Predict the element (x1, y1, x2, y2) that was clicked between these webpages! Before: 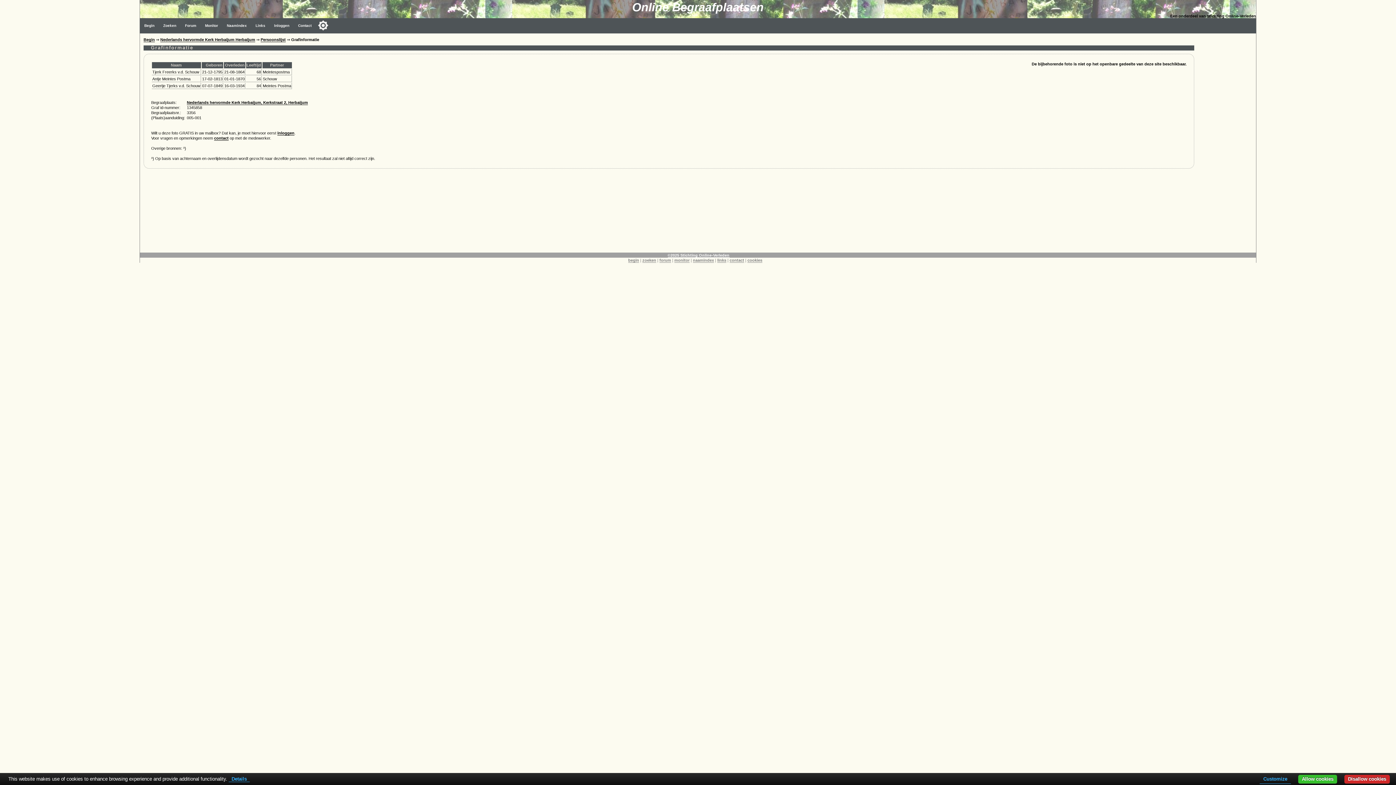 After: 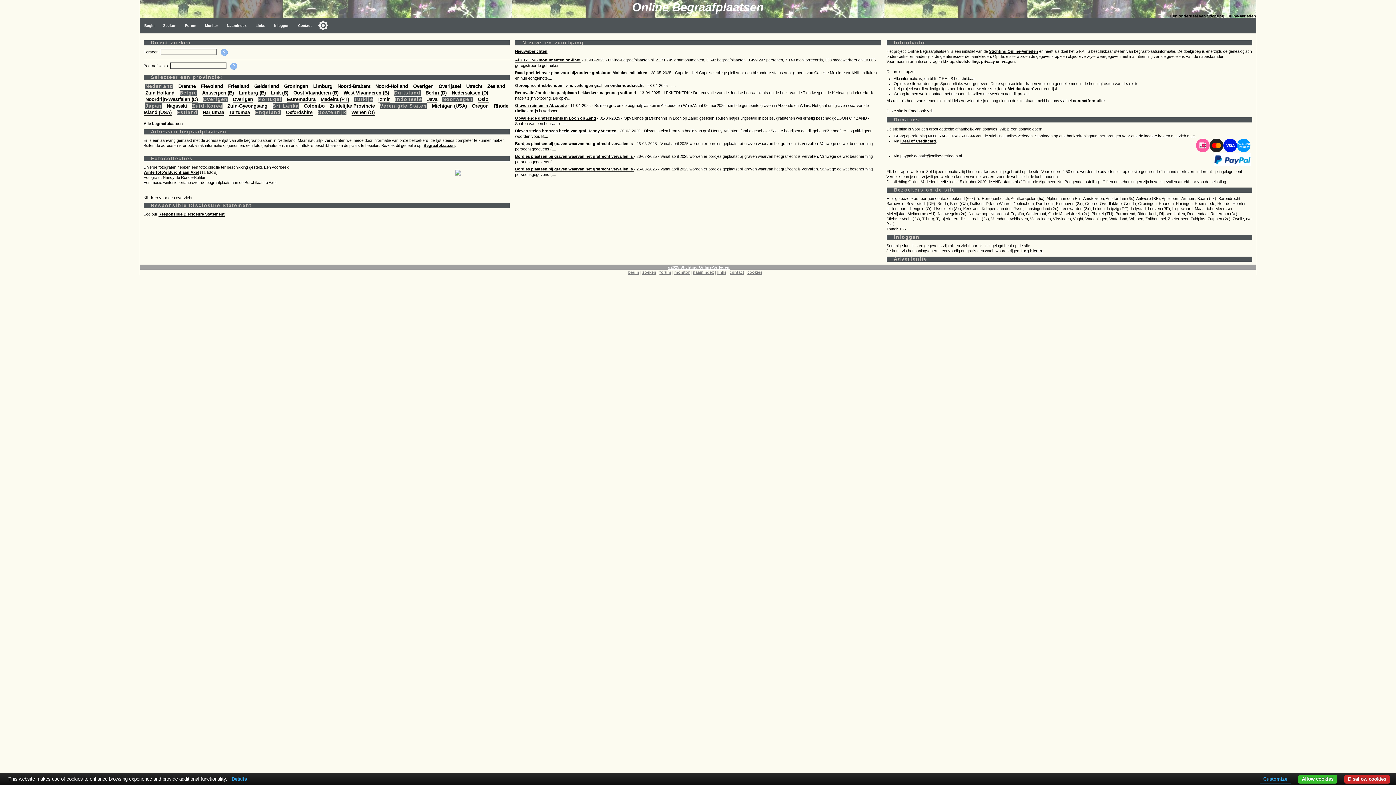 Action: bbox: (674, 258, 689, 262) label: monitor